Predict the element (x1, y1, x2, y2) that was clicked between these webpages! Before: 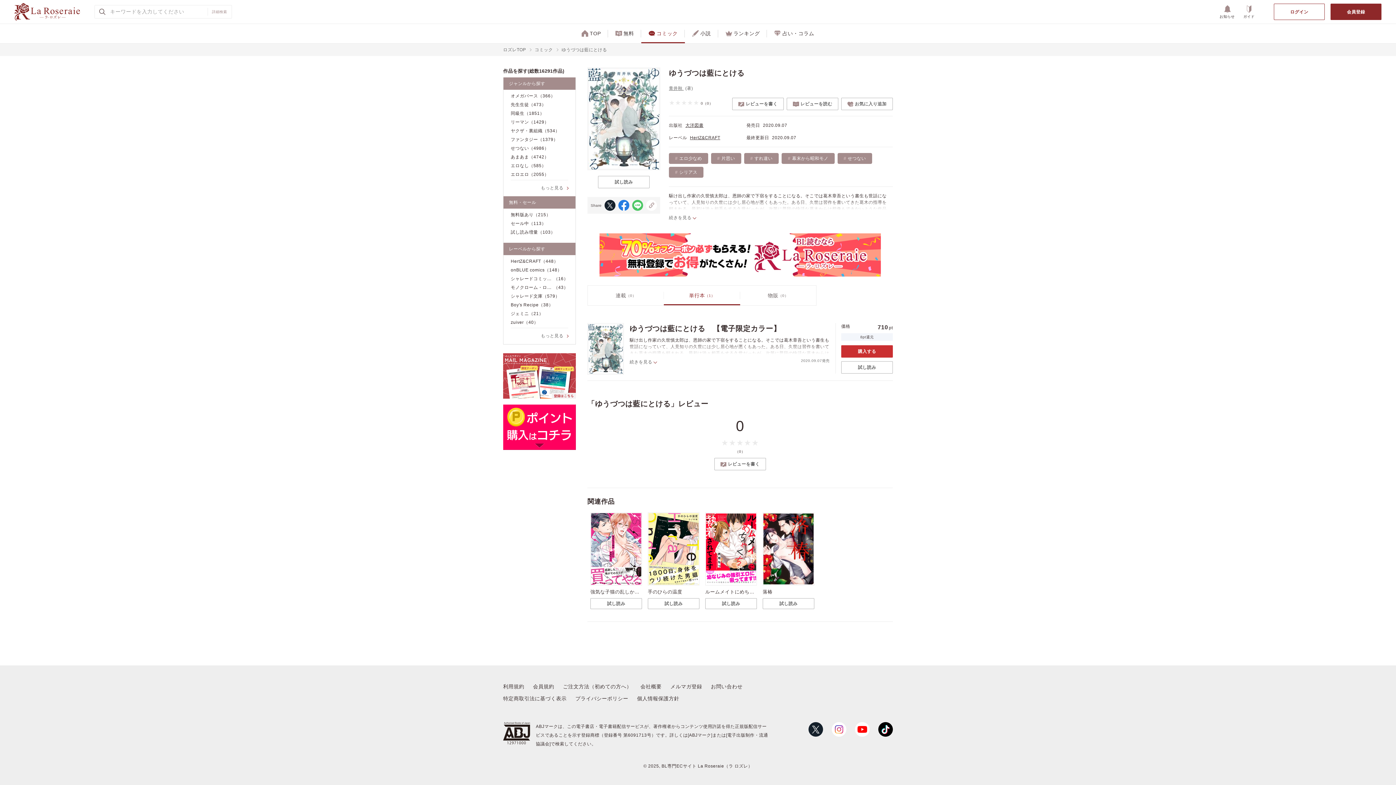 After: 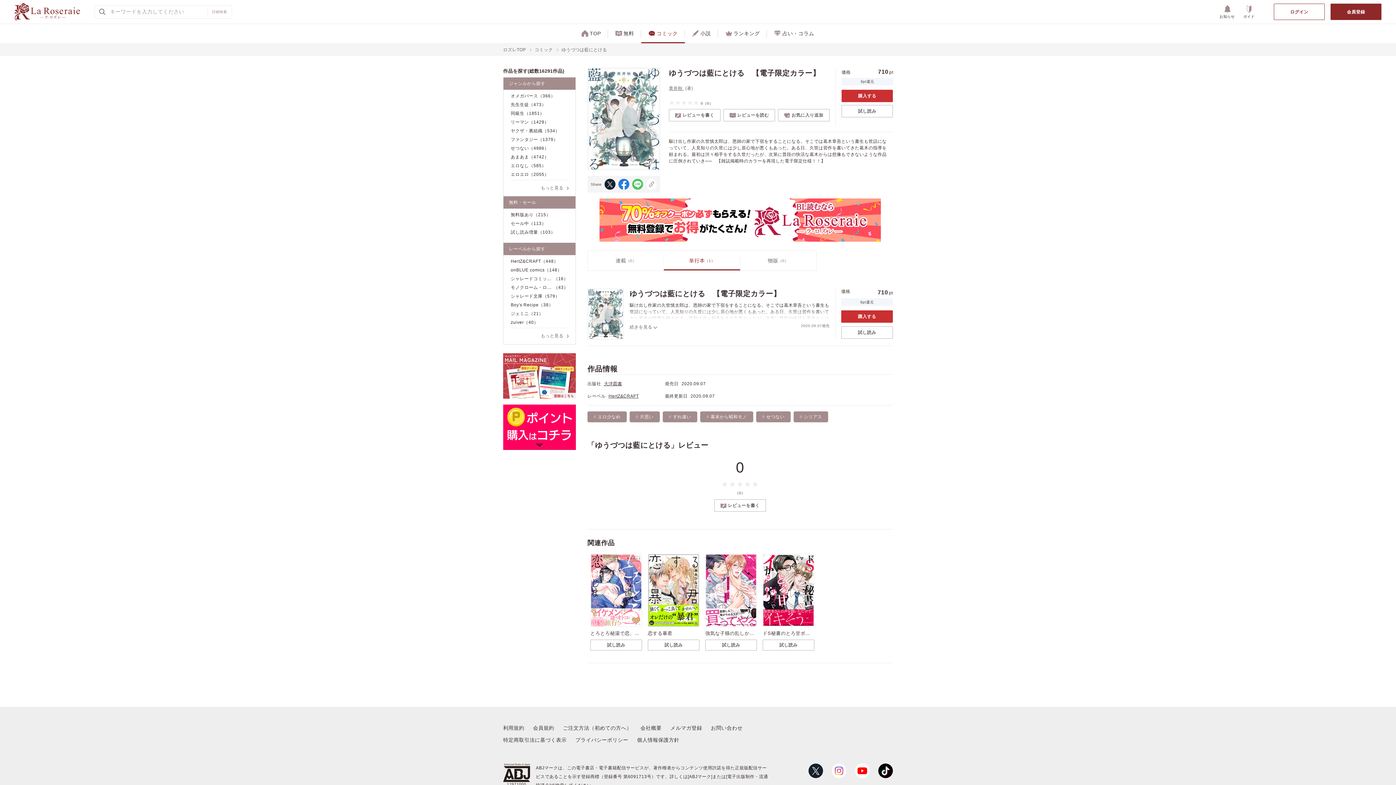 Action: label: ゆうづつは藍にとける　【電子限定カラー】 bbox: (629, 324, 781, 332)